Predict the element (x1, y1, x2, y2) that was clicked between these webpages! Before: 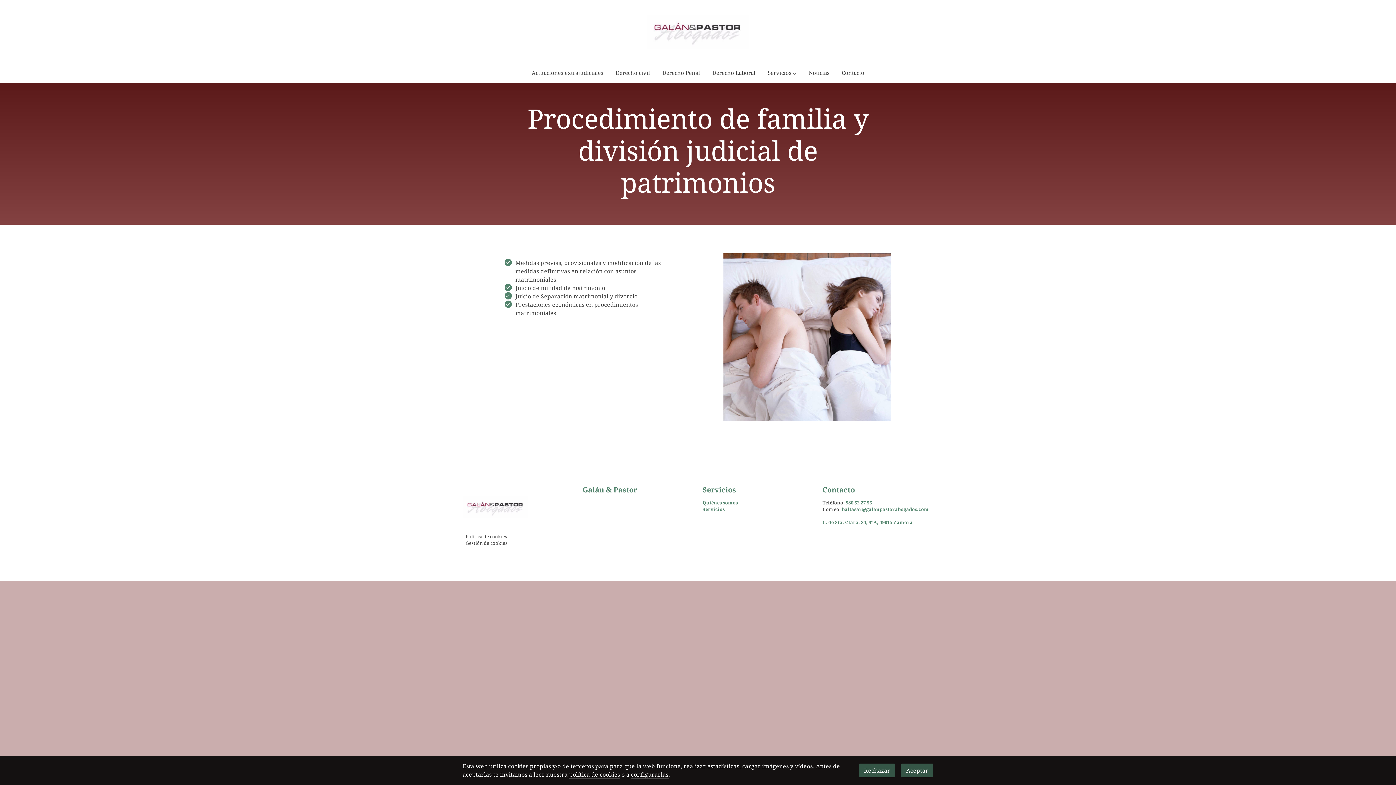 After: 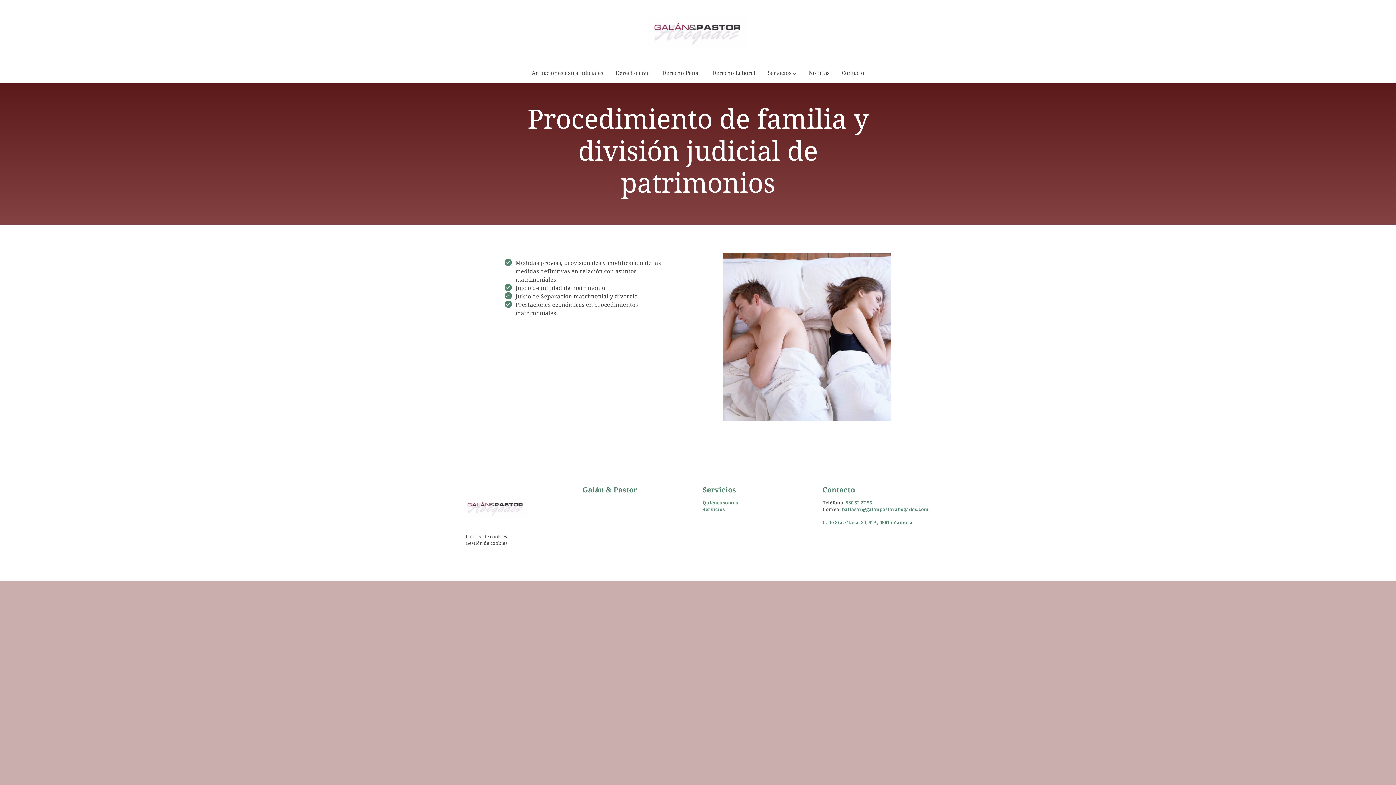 Action: label: Aceptar bbox: (901, 764, 933, 777)